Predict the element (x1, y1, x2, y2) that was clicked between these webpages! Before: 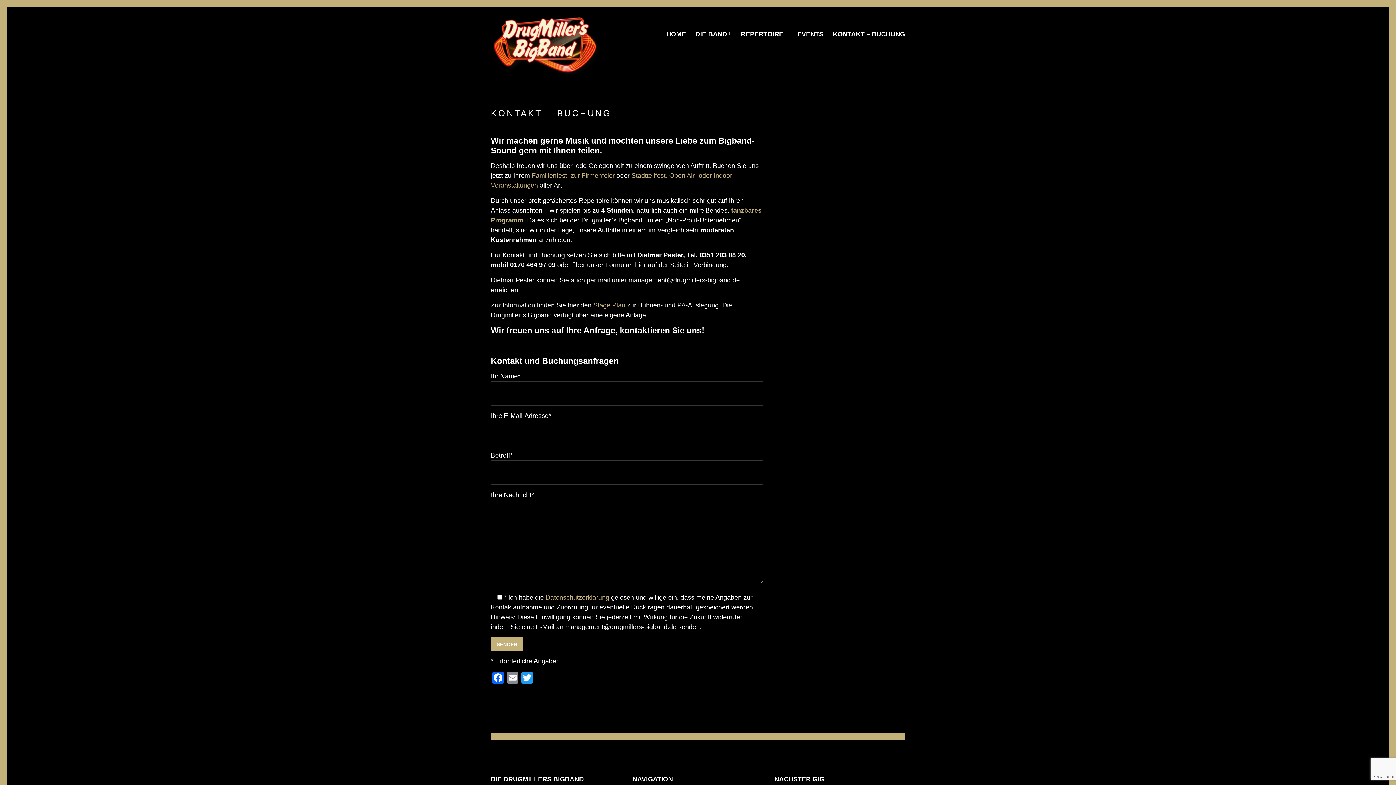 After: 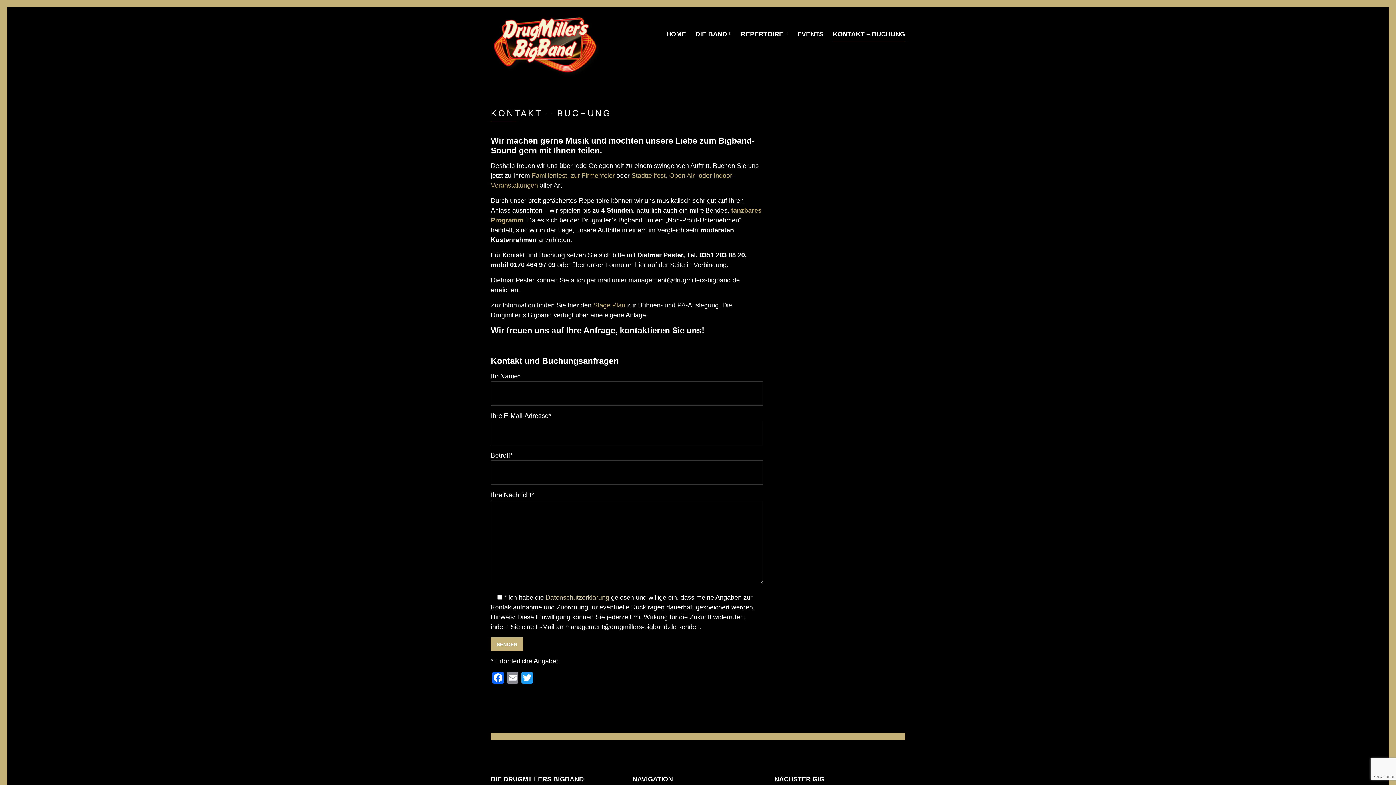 Action: label: Datenschutzerklärung bbox: (545, 594, 609, 601)